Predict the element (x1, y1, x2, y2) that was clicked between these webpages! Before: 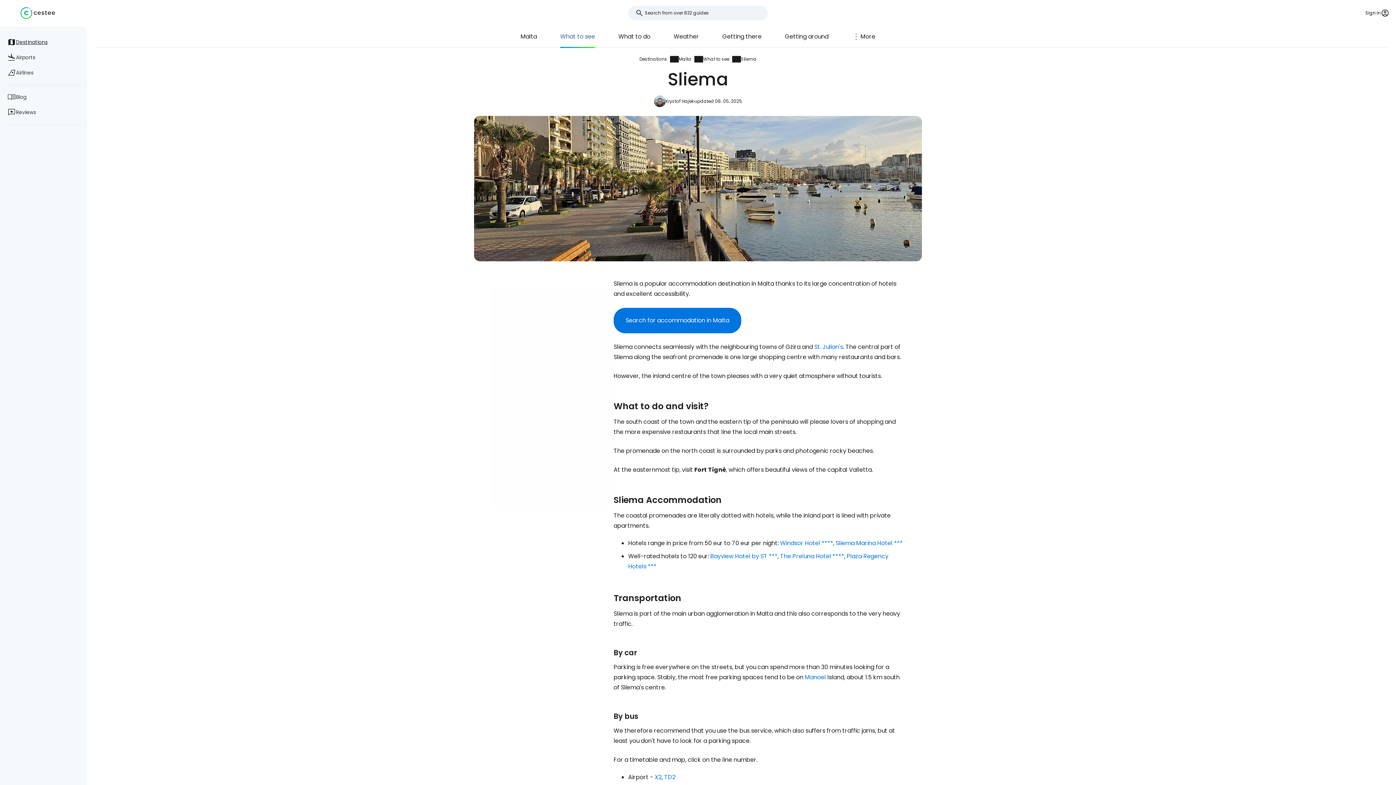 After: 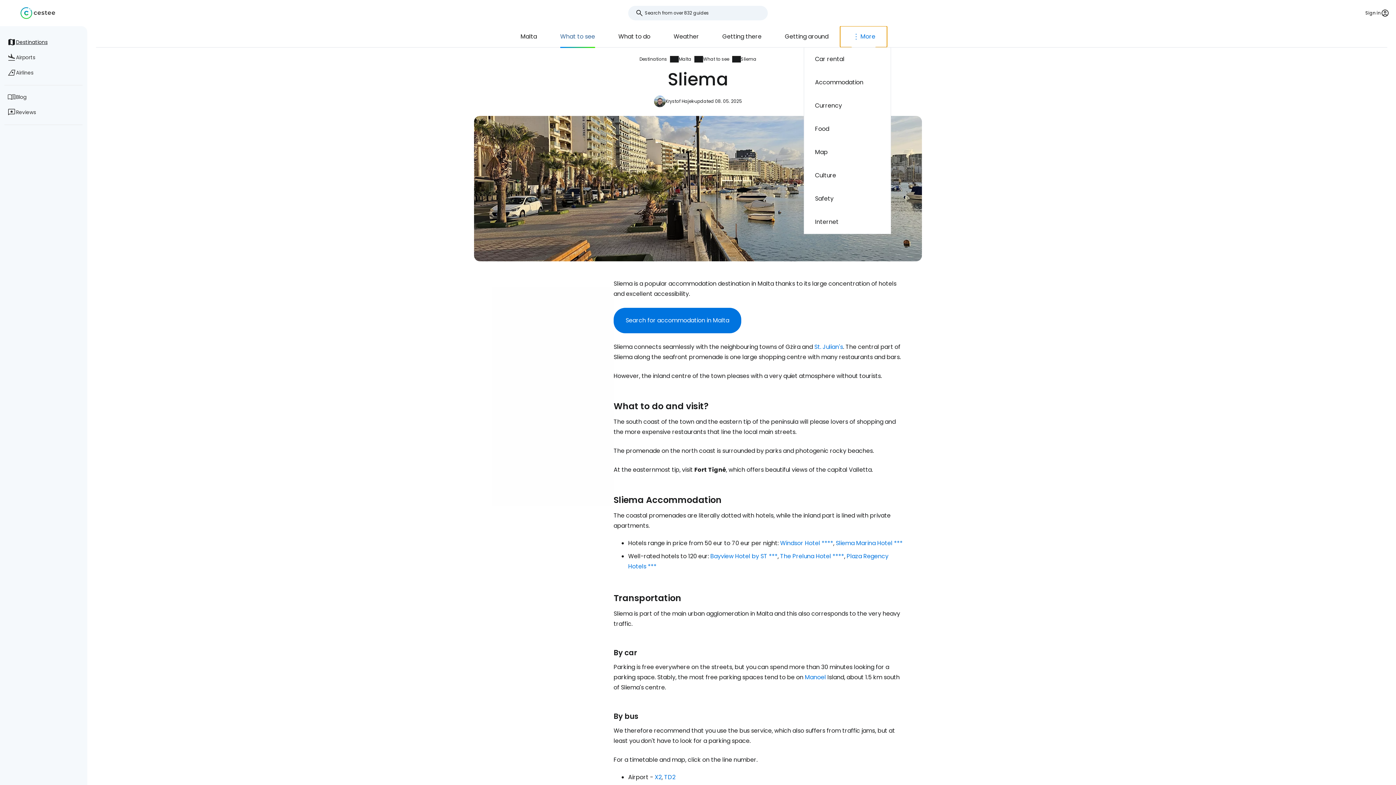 Action: label: More bbox: (840, 26, 887, 47)